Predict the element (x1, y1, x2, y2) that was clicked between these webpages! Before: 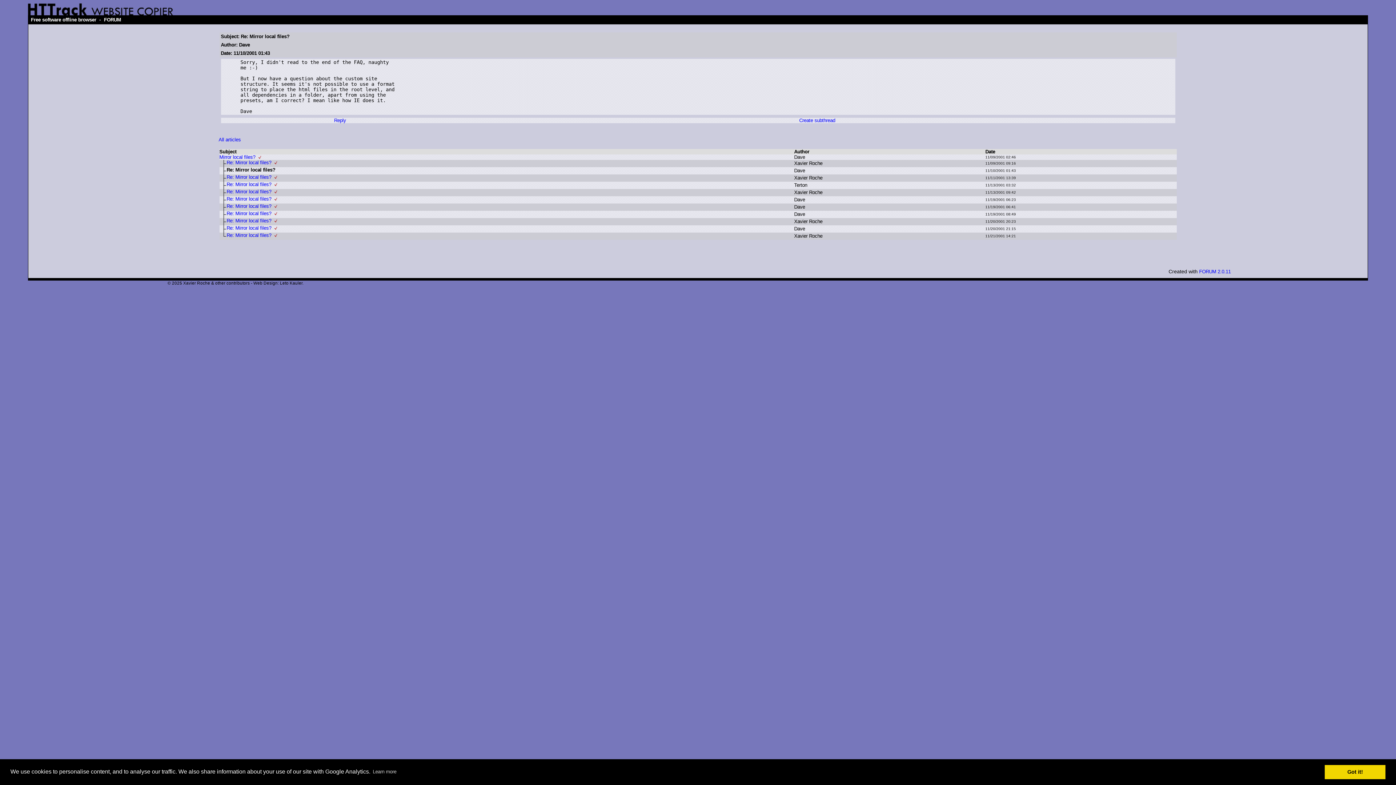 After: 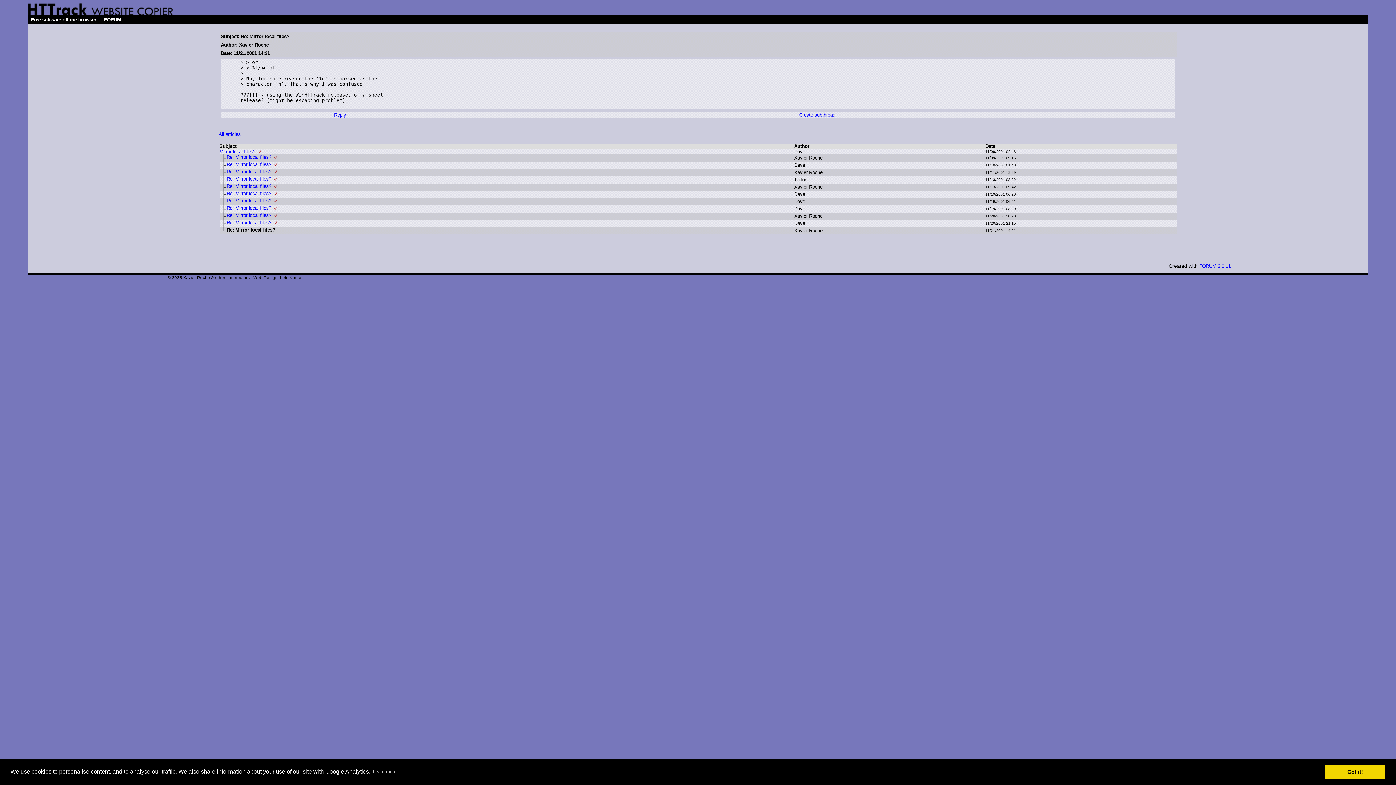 Action: label: Re: Mirror local files? bbox: (226, 232, 271, 238)